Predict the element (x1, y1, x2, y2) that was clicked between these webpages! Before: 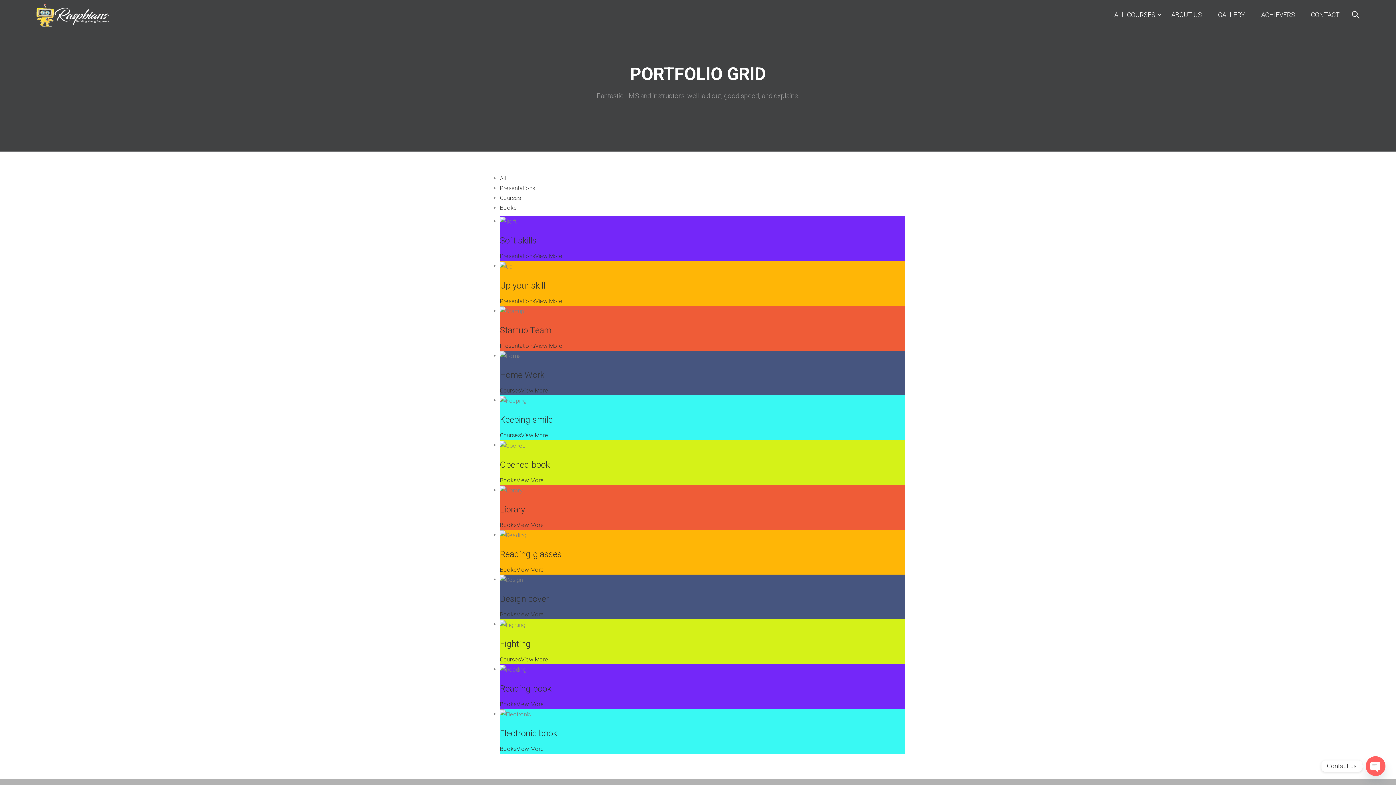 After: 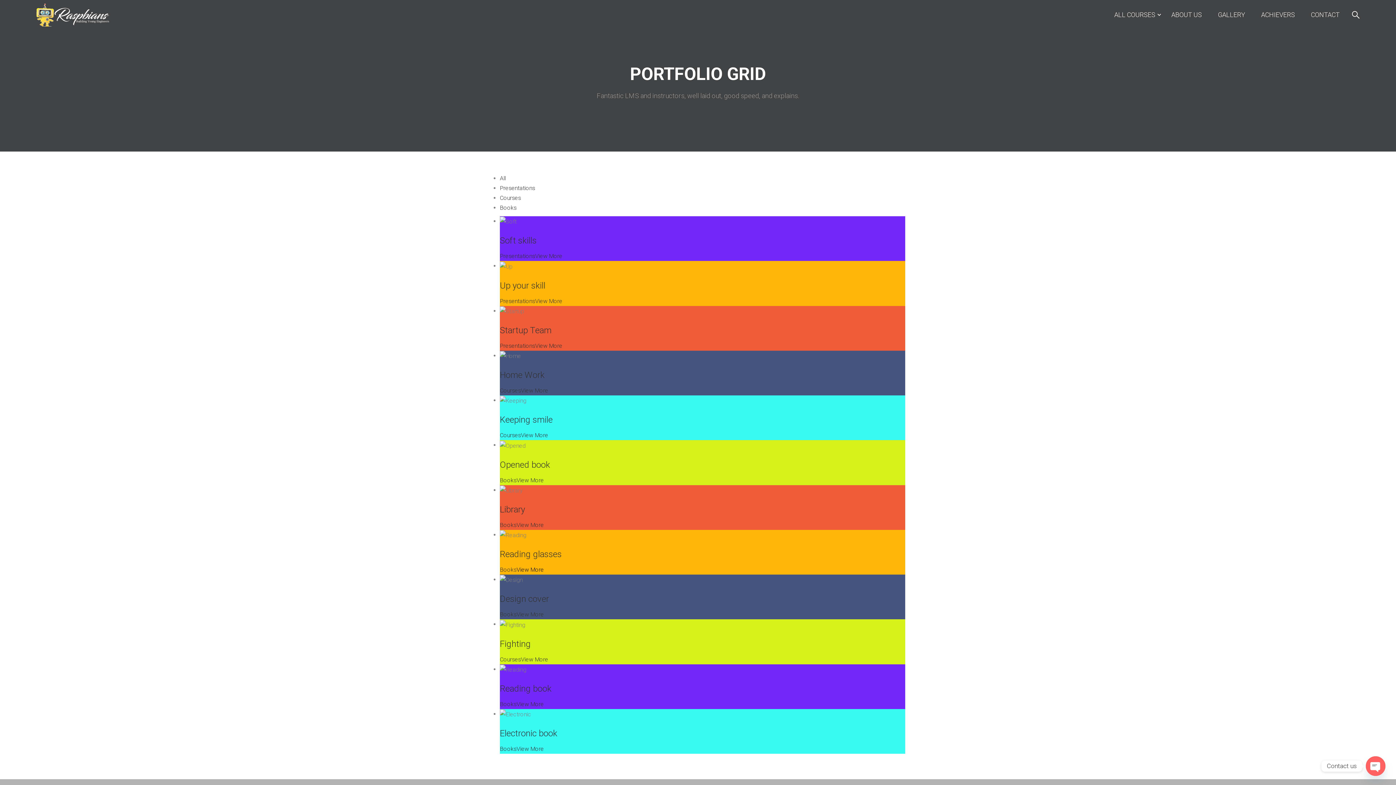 Action: label: View More bbox: (516, 566, 544, 573)